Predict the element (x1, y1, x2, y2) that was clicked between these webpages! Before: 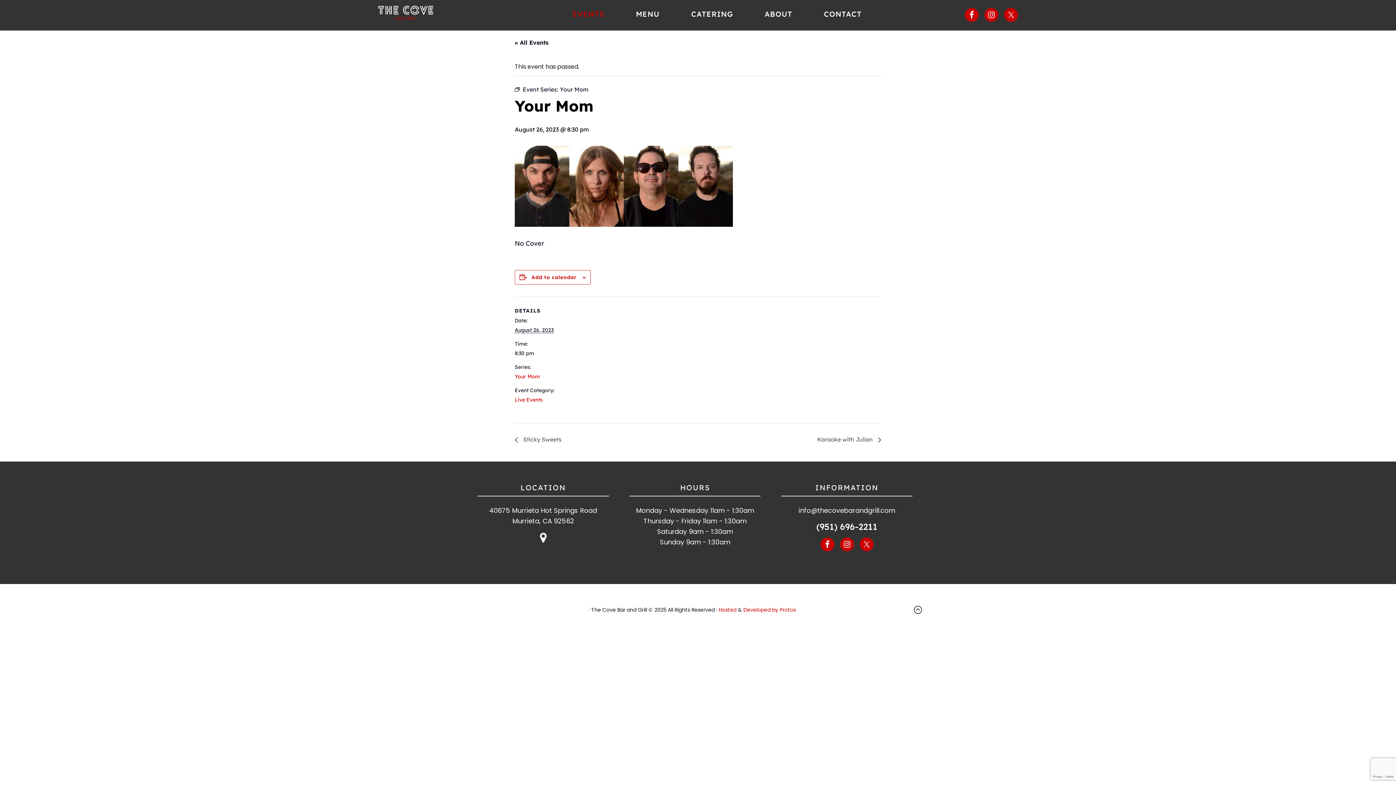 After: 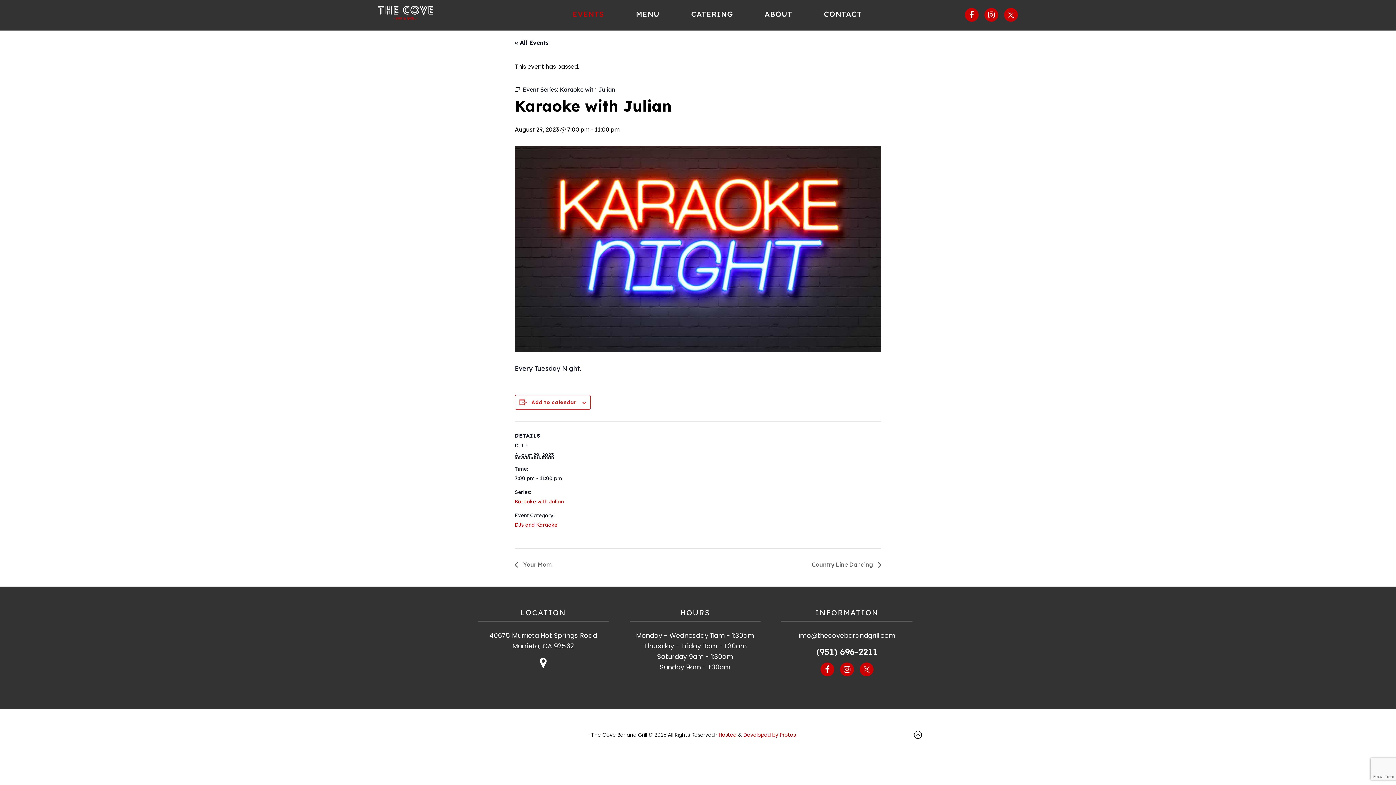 Action: bbox: (813, 435, 881, 443) label: Karaoke with Julian 